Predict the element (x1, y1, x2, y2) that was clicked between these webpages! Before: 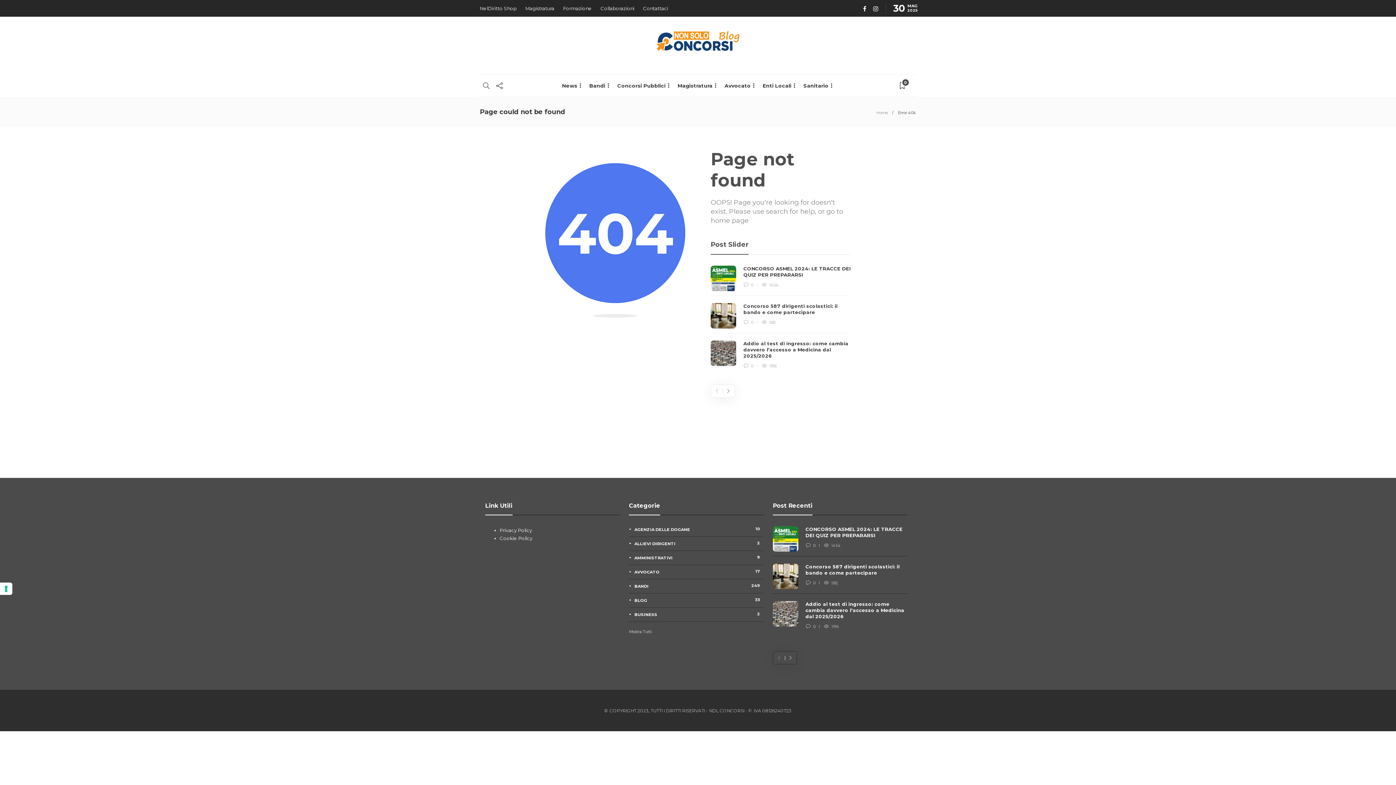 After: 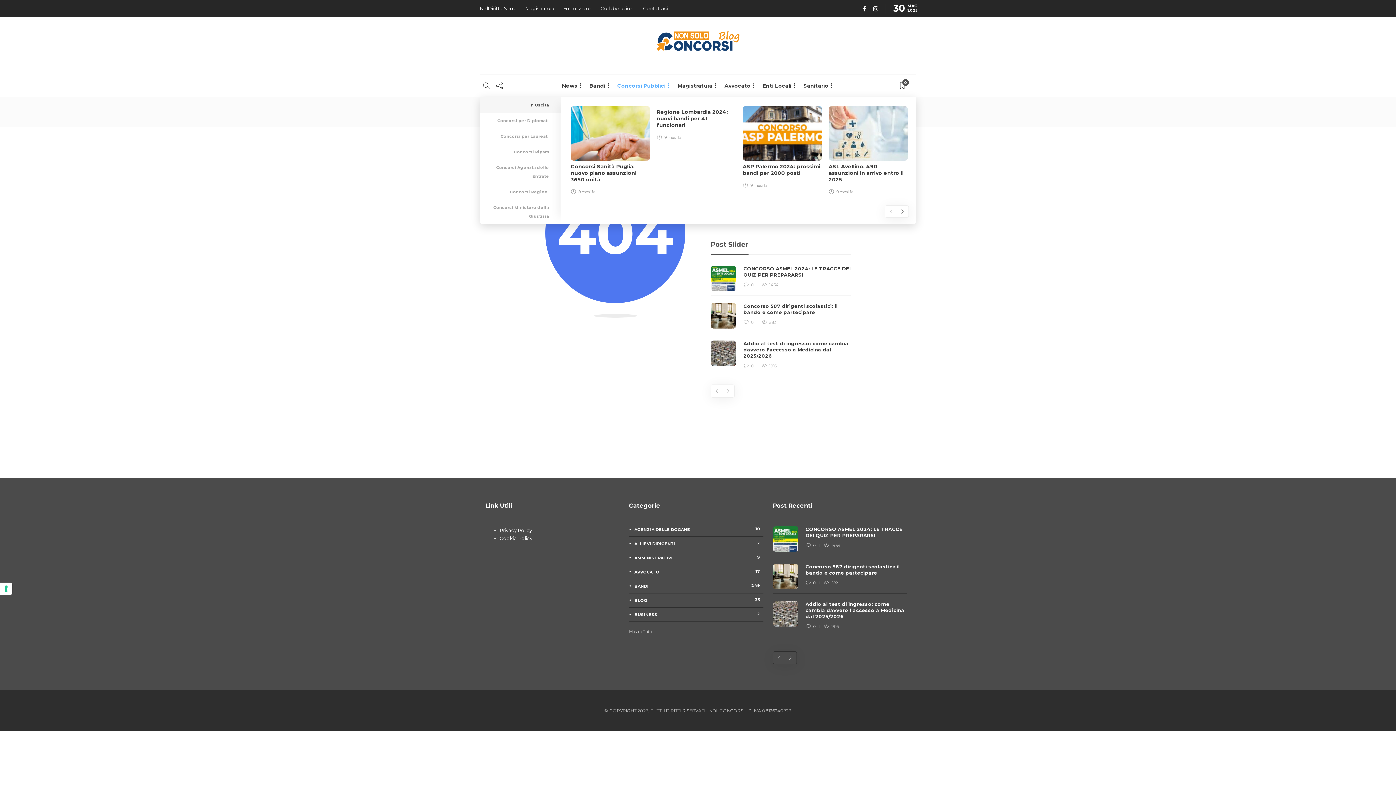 Action: bbox: (617, 74, 671, 96) label: Concorsi Pubblici